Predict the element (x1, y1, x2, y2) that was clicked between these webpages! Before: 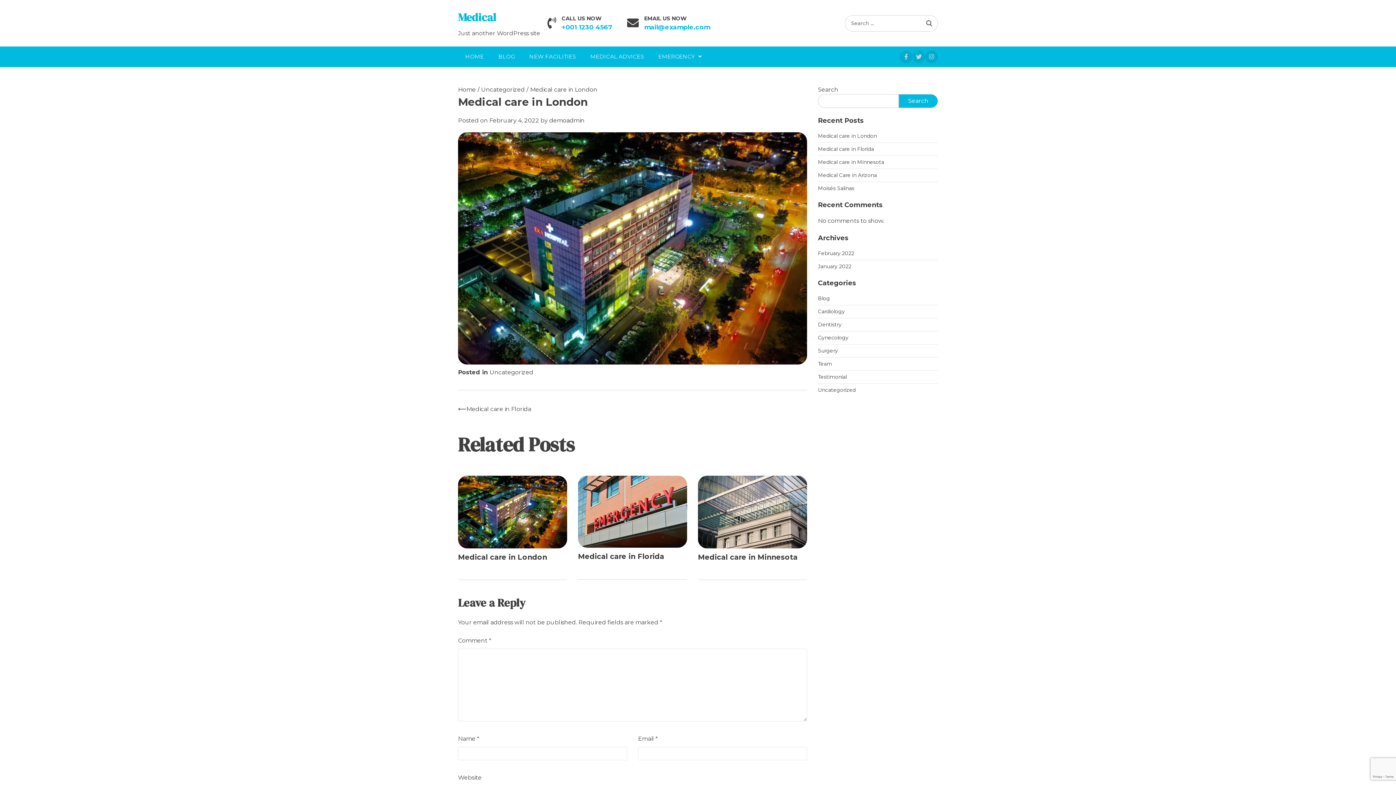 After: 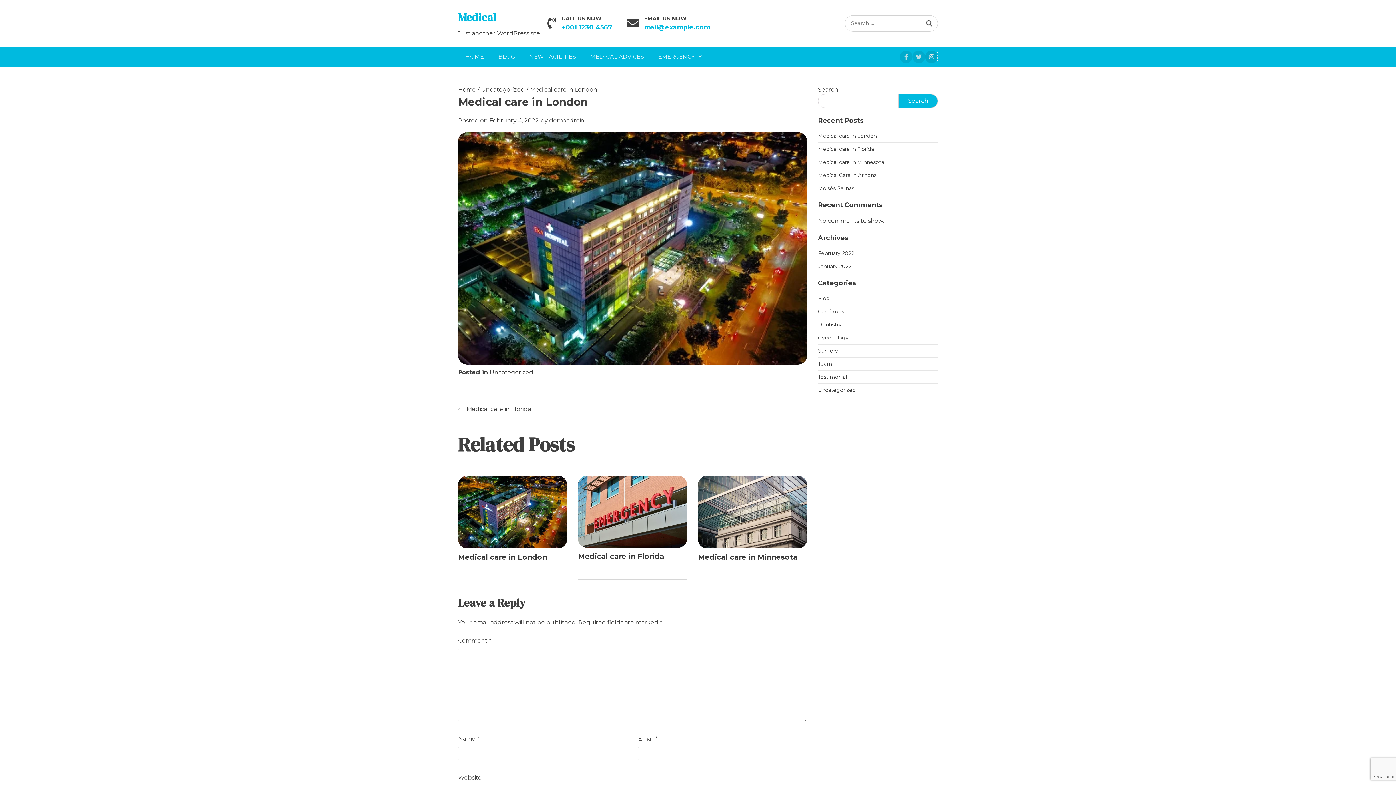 Action: label: Instagram bbox: (925, 50, 938, 63)